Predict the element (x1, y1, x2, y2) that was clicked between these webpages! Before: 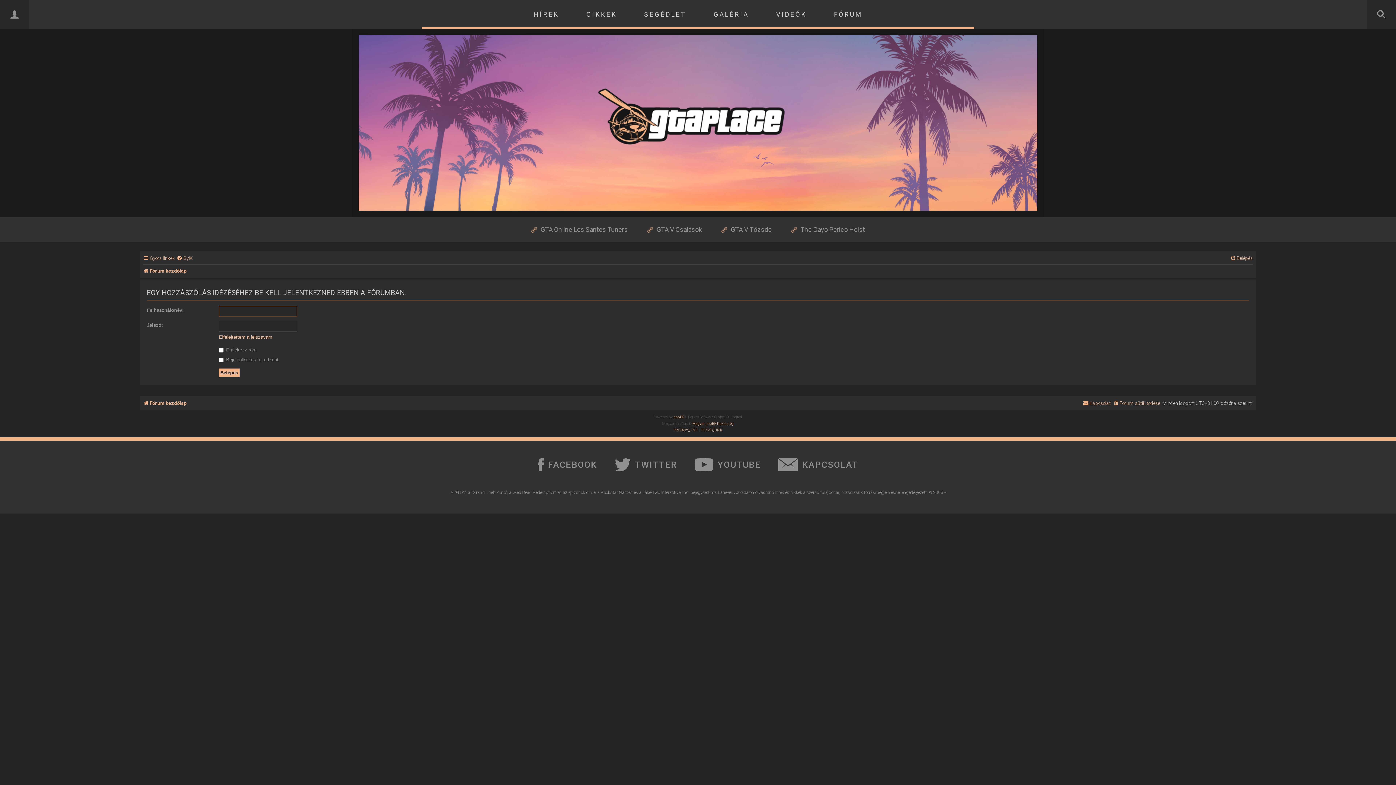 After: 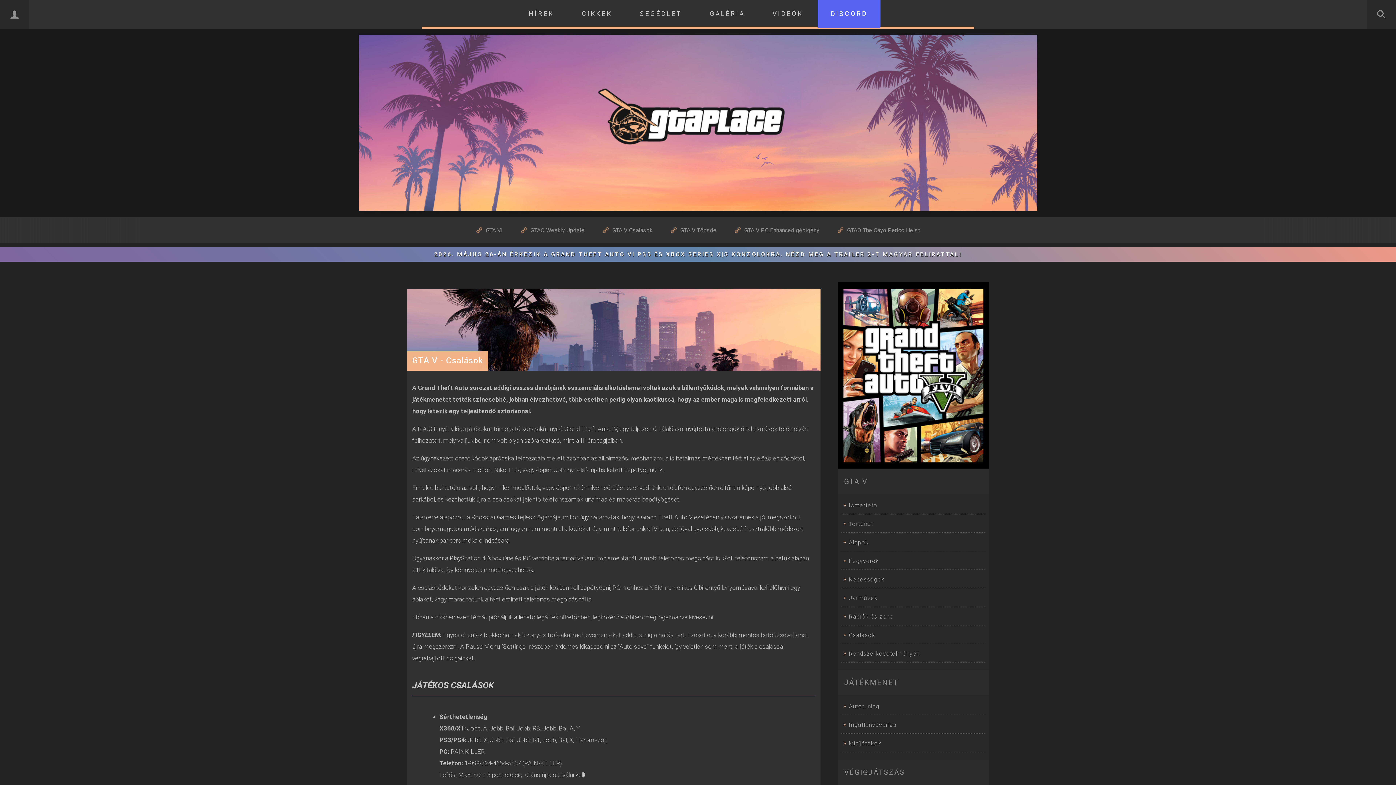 Action: label: GTA V Csalások bbox: (647, 217, 702, 242)